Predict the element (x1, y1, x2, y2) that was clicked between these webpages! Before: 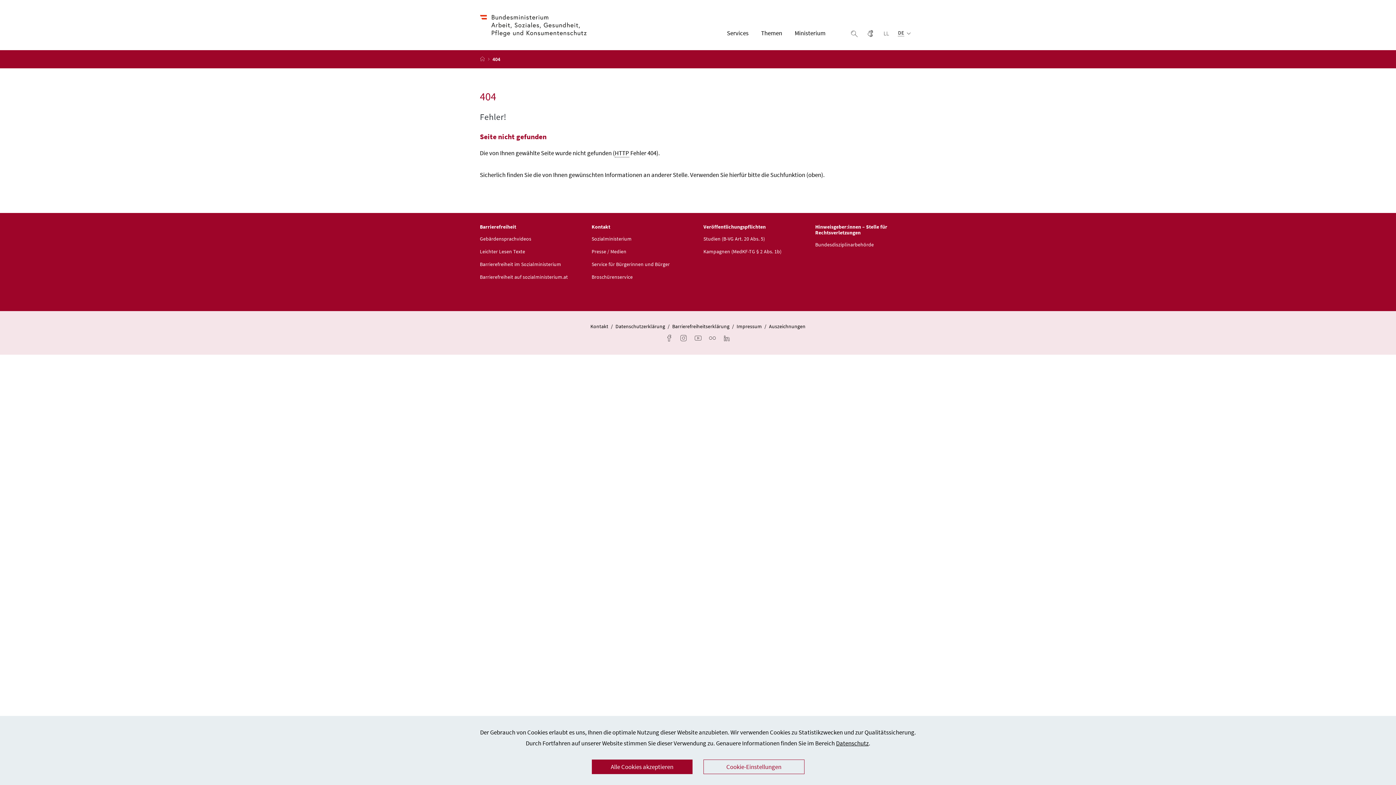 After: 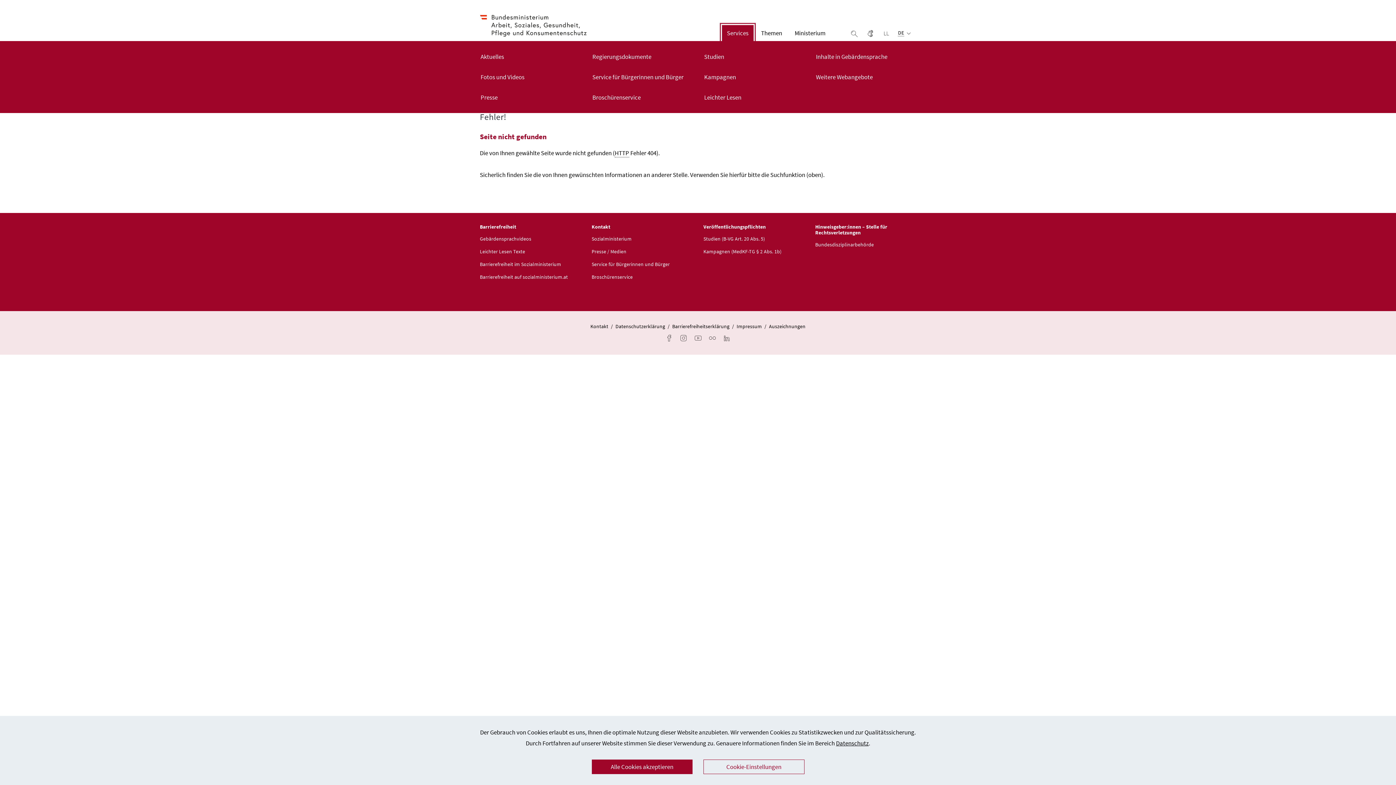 Action: label: Services bbox: (722, 25, 753, 41)